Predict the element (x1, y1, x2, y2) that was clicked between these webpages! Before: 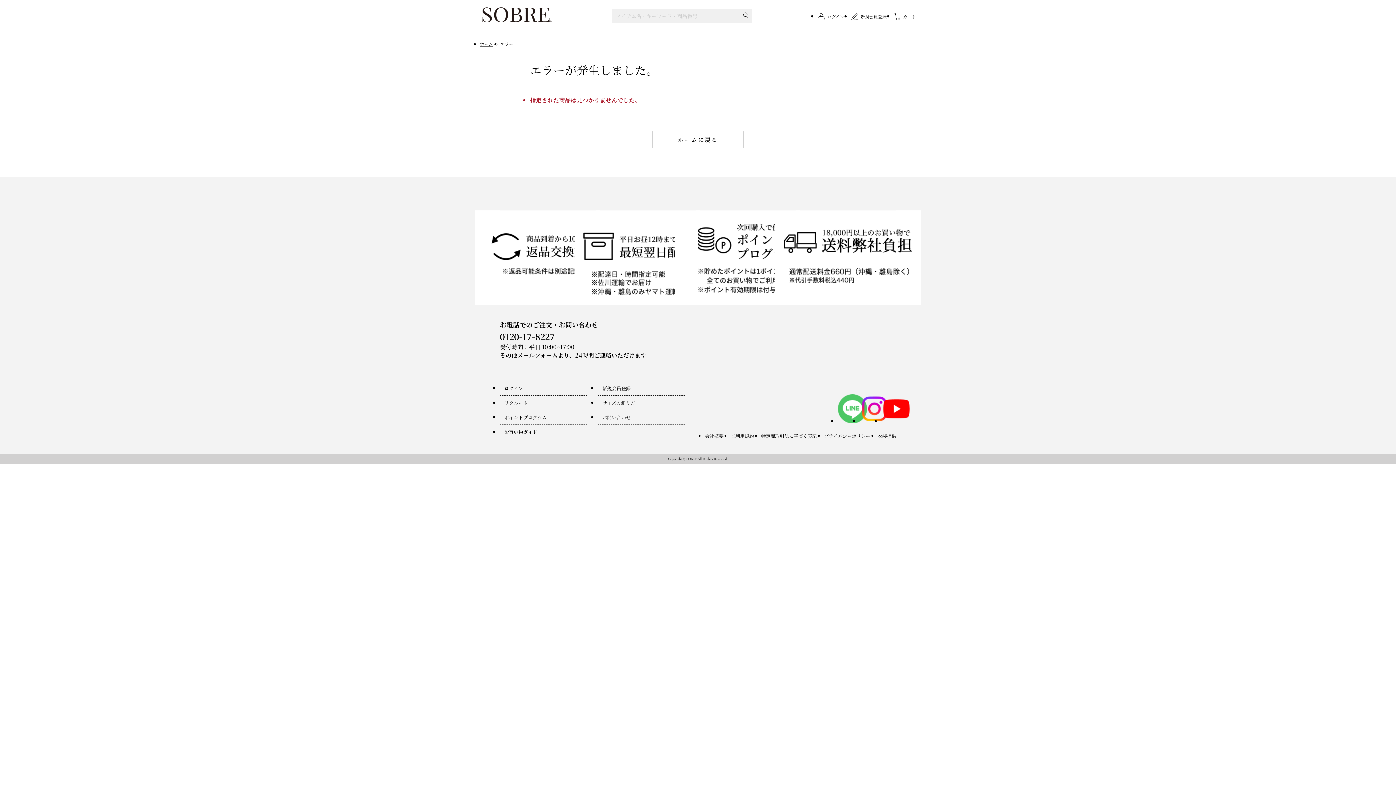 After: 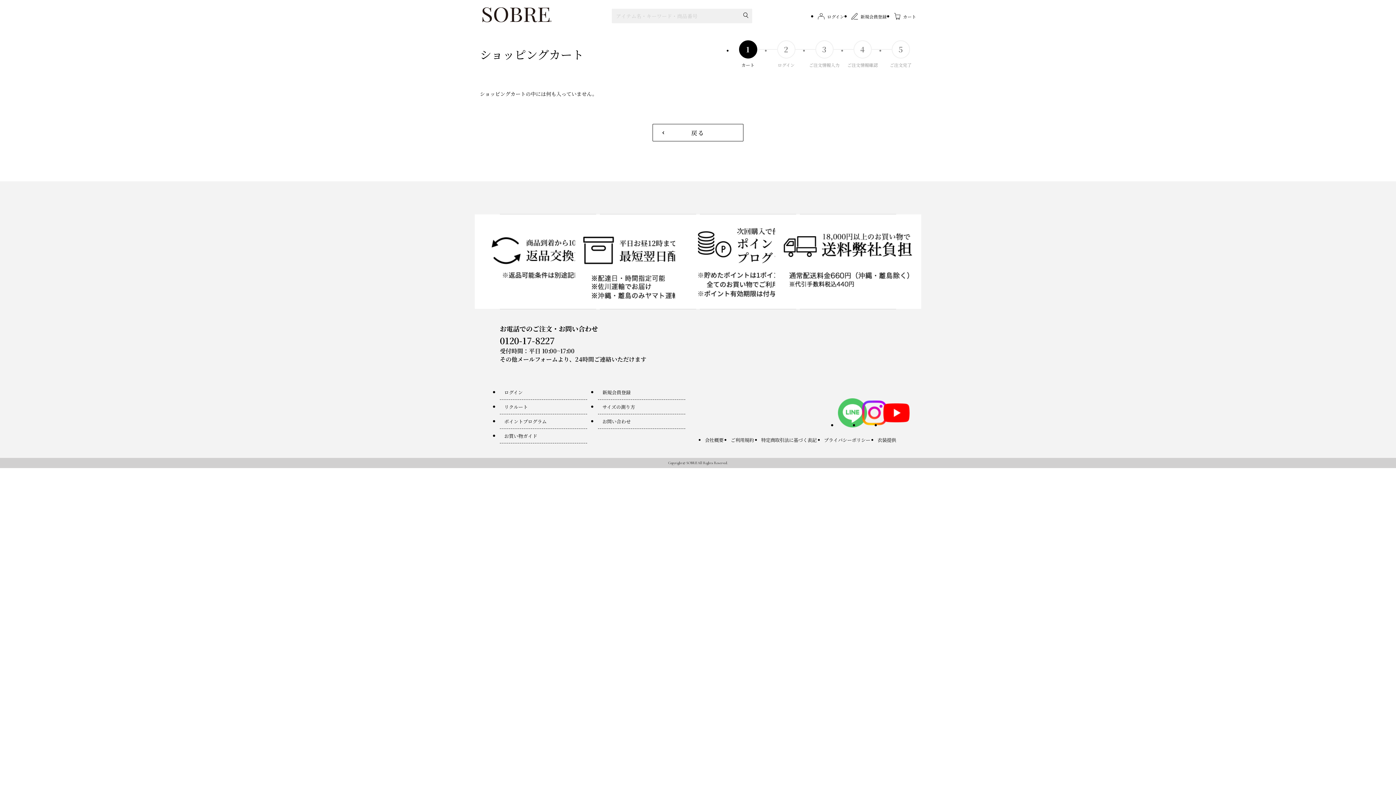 Action: label: カート bbox: (894, 13, 916, 19)